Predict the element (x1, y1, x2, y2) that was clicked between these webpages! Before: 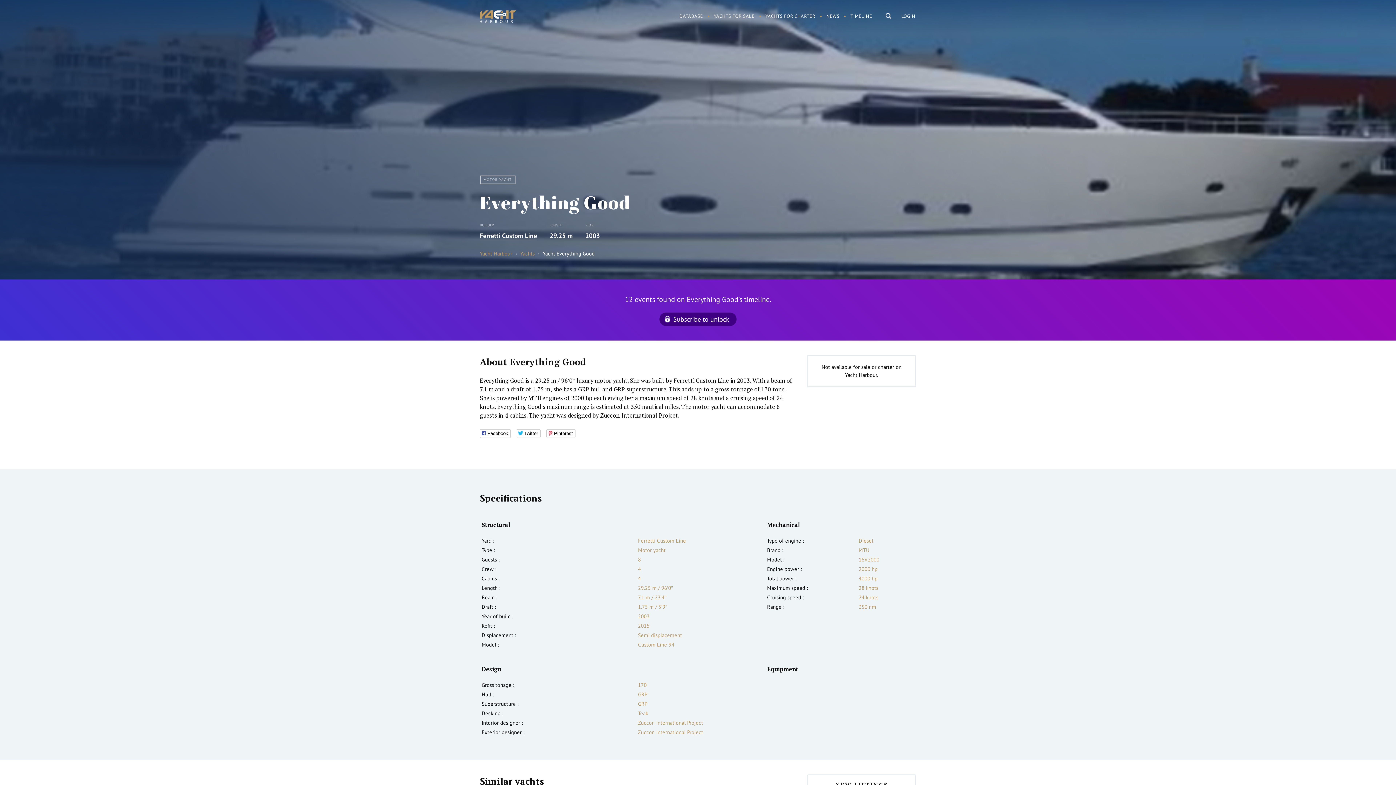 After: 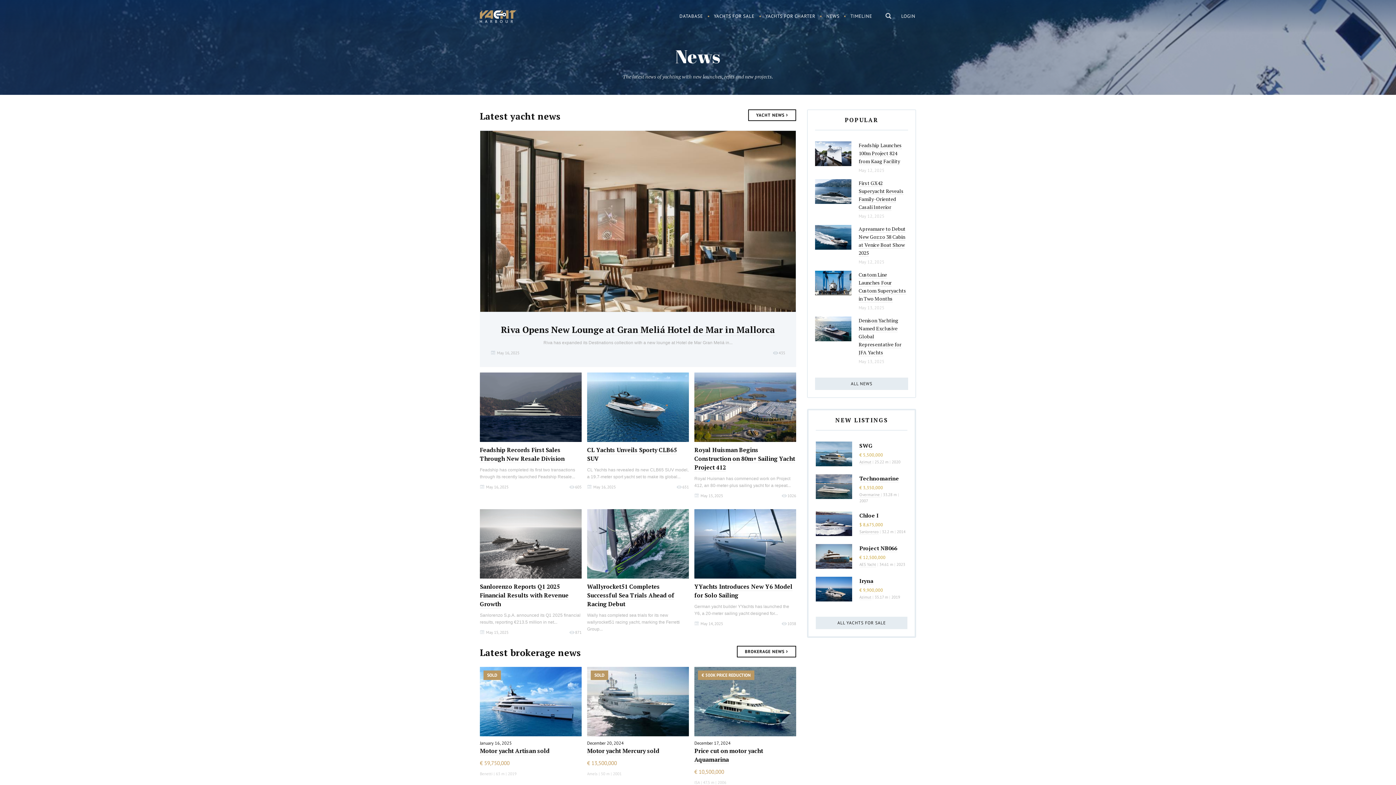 Action: label: NEWS bbox: (821, 9, 845, 23)